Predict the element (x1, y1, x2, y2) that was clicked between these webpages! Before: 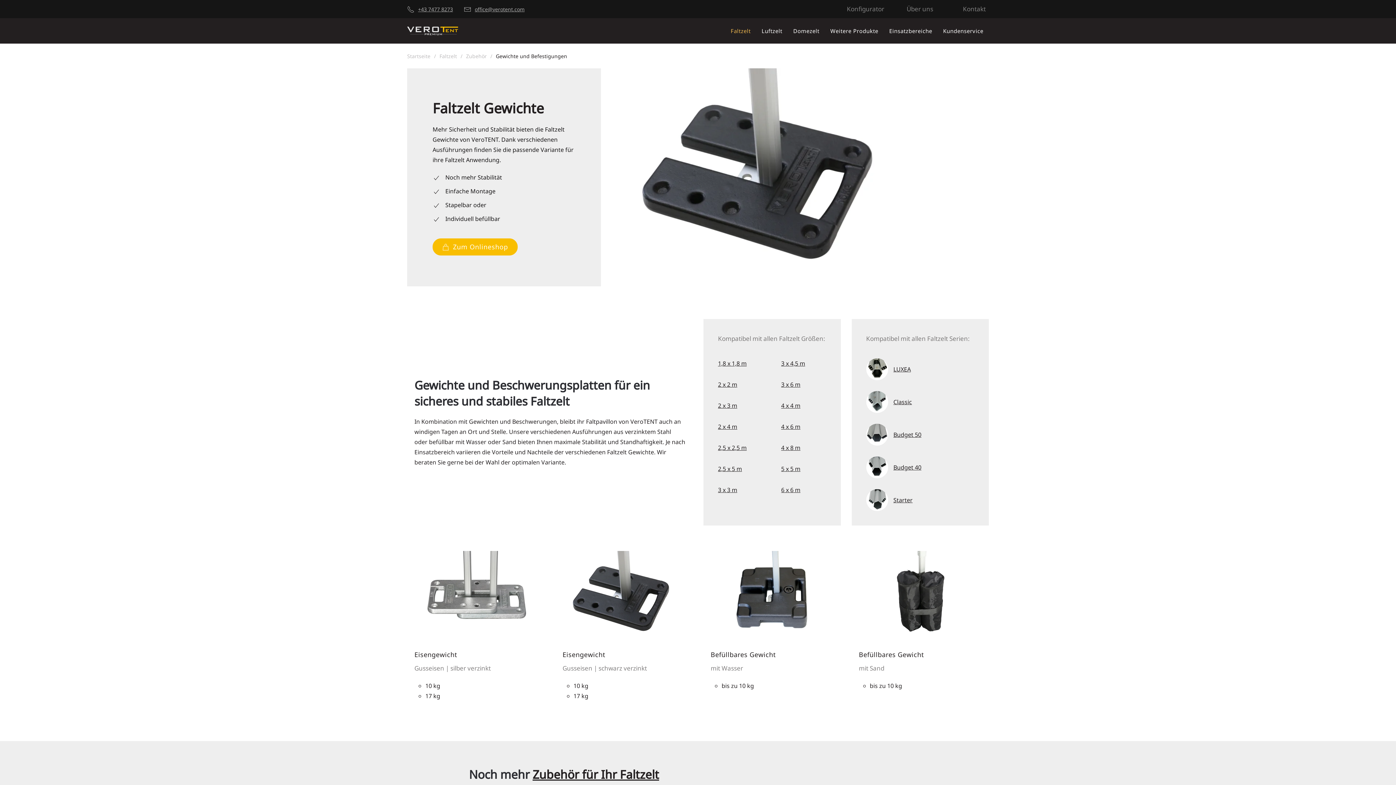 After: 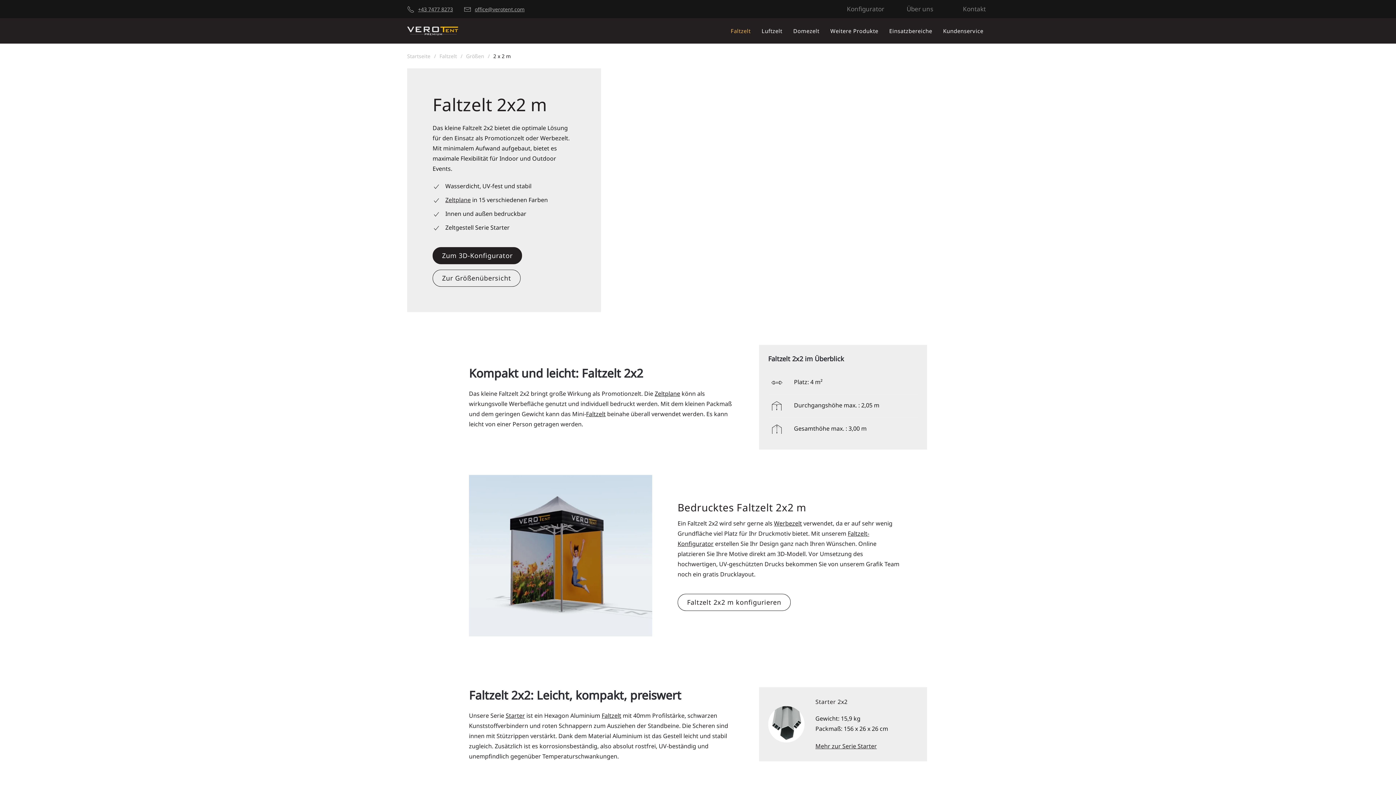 Action: label: 2 x 2 m bbox: (718, 380, 737, 388)